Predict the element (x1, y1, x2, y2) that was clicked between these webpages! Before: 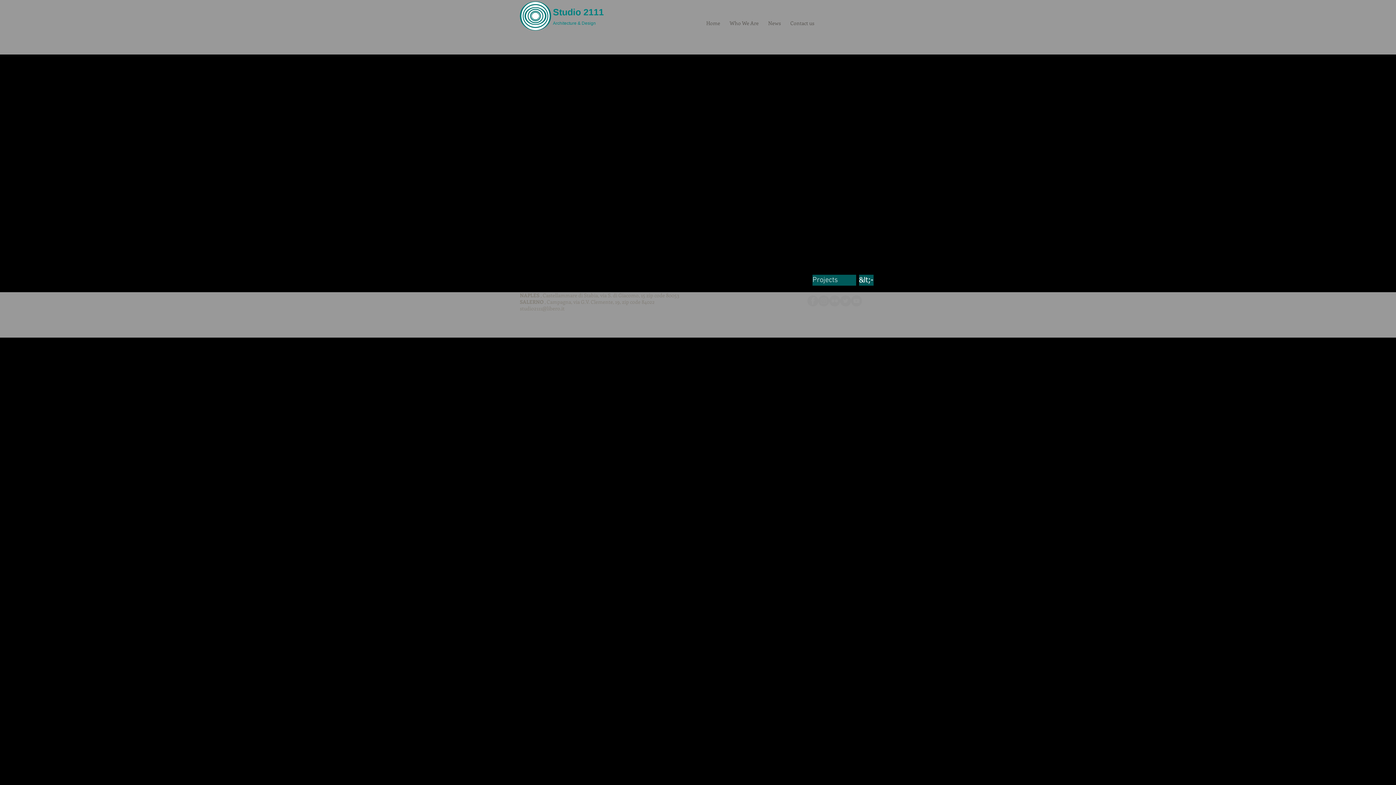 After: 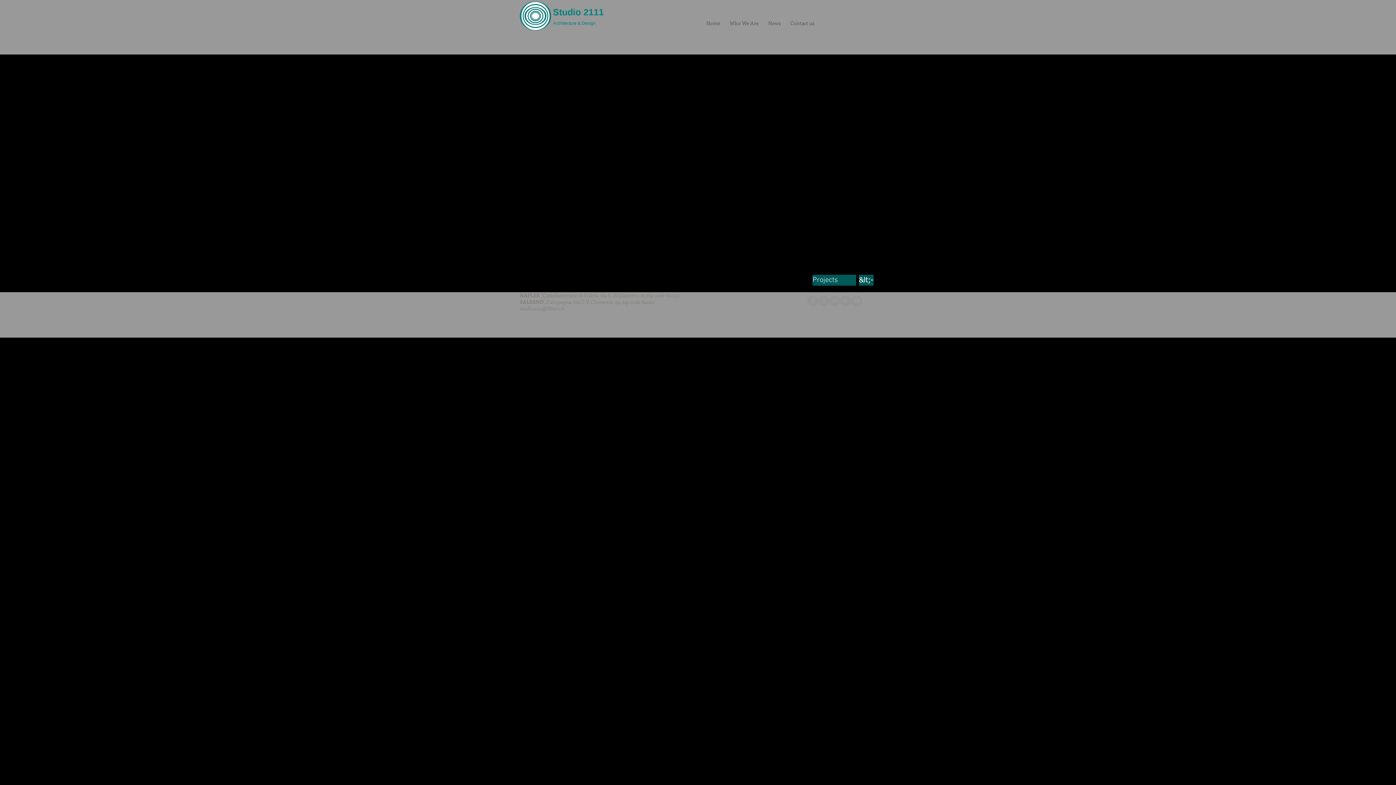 Action: bbox: (840, 295, 851, 306) label: Twitter - cerchio grigio